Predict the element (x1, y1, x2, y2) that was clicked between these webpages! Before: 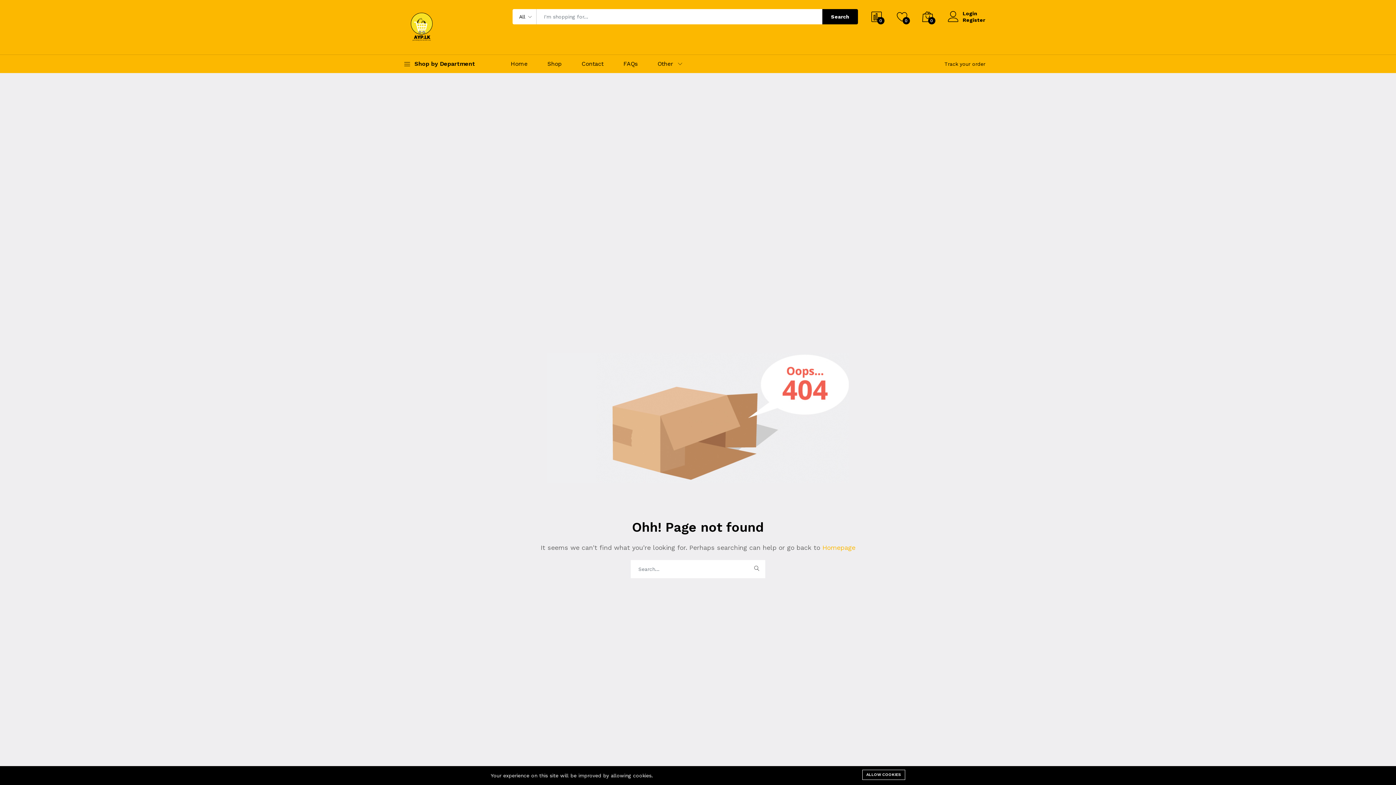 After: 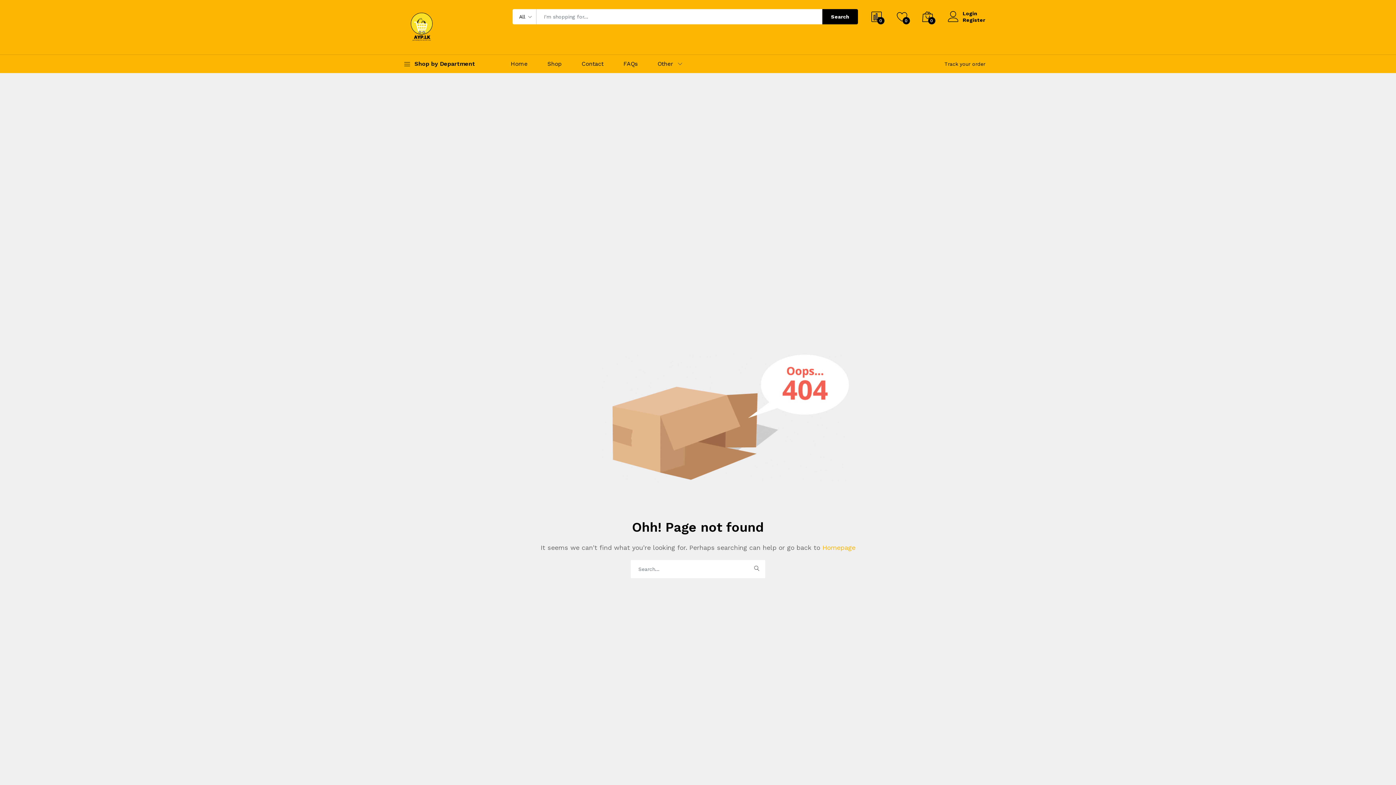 Action: label: ALLOW COOKIES bbox: (862, 770, 905, 780)